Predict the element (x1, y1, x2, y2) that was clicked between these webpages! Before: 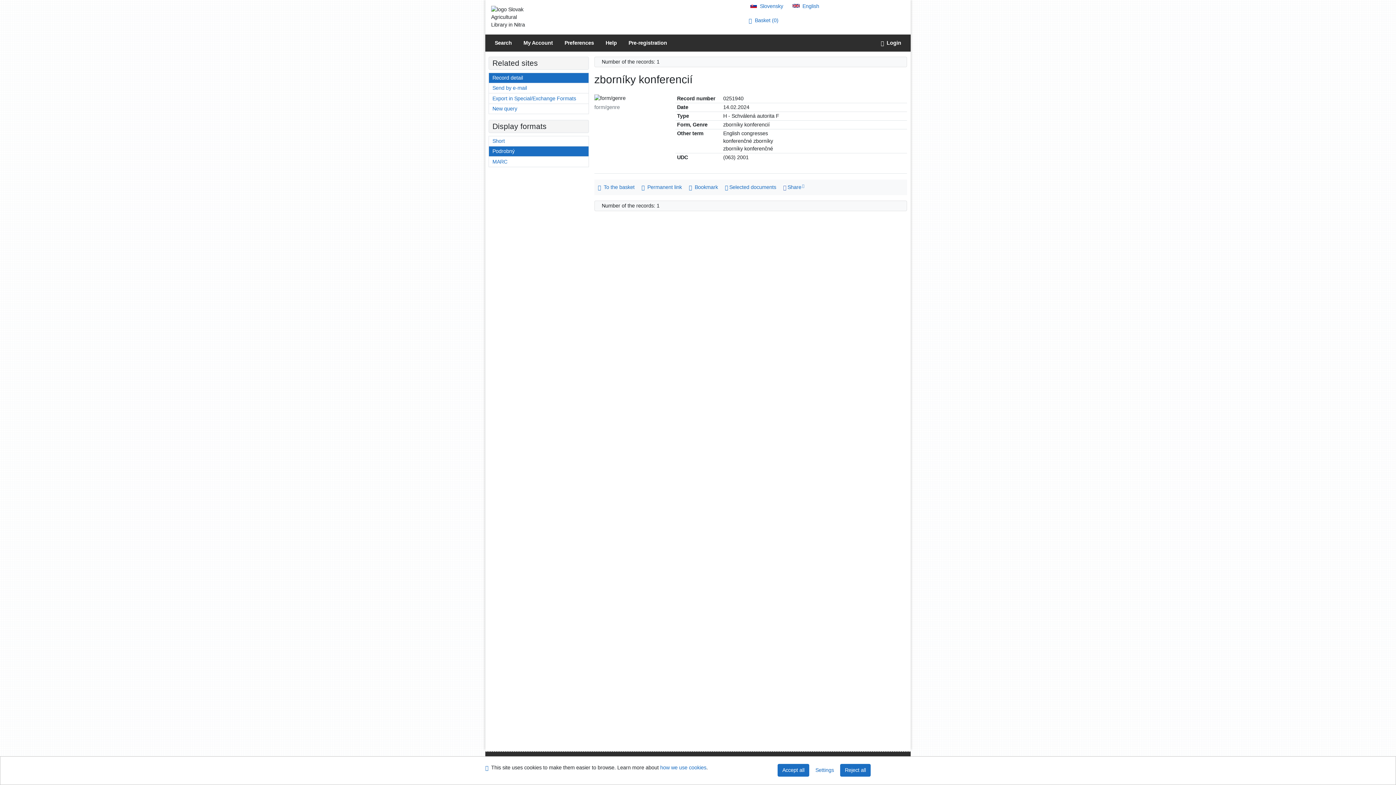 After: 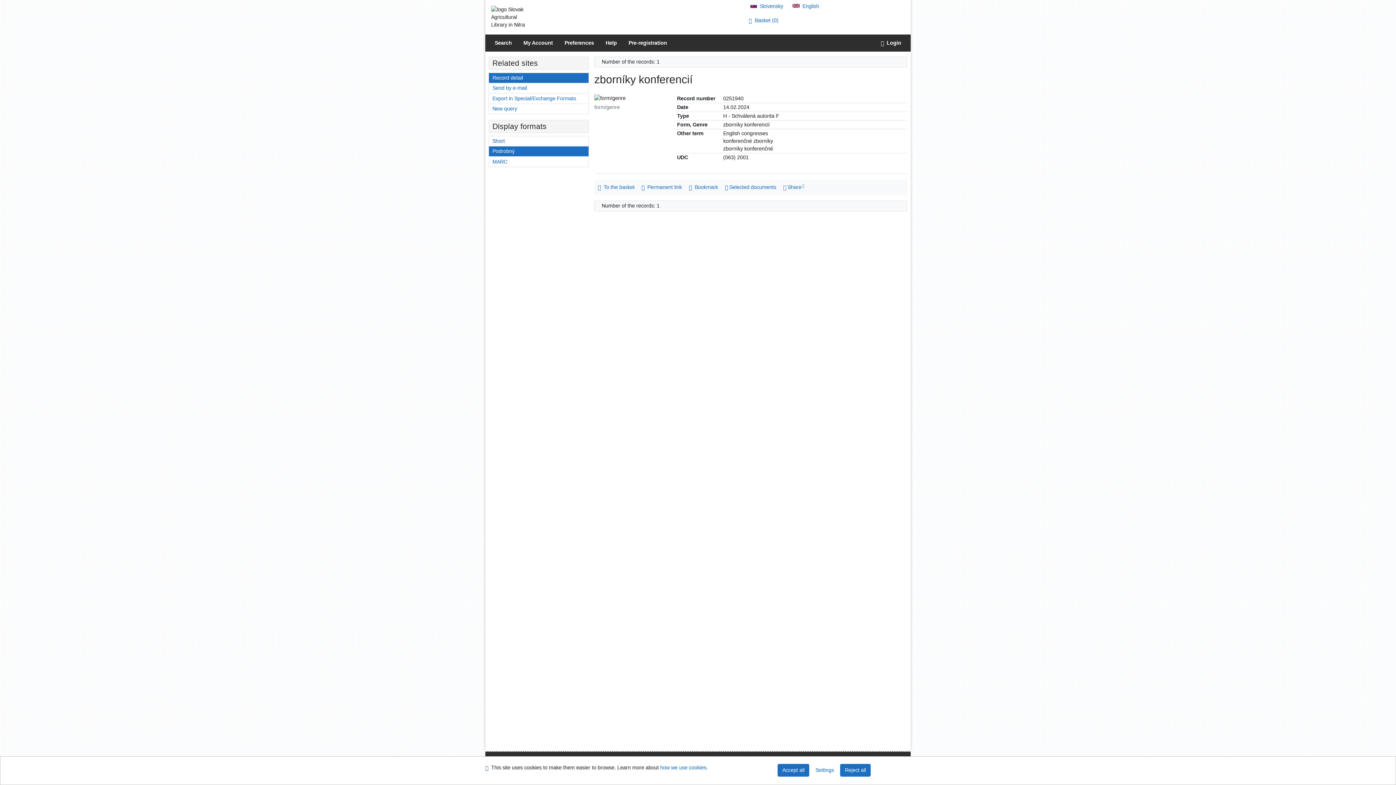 Action: label: English version bbox: (792, 3, 819, 9)